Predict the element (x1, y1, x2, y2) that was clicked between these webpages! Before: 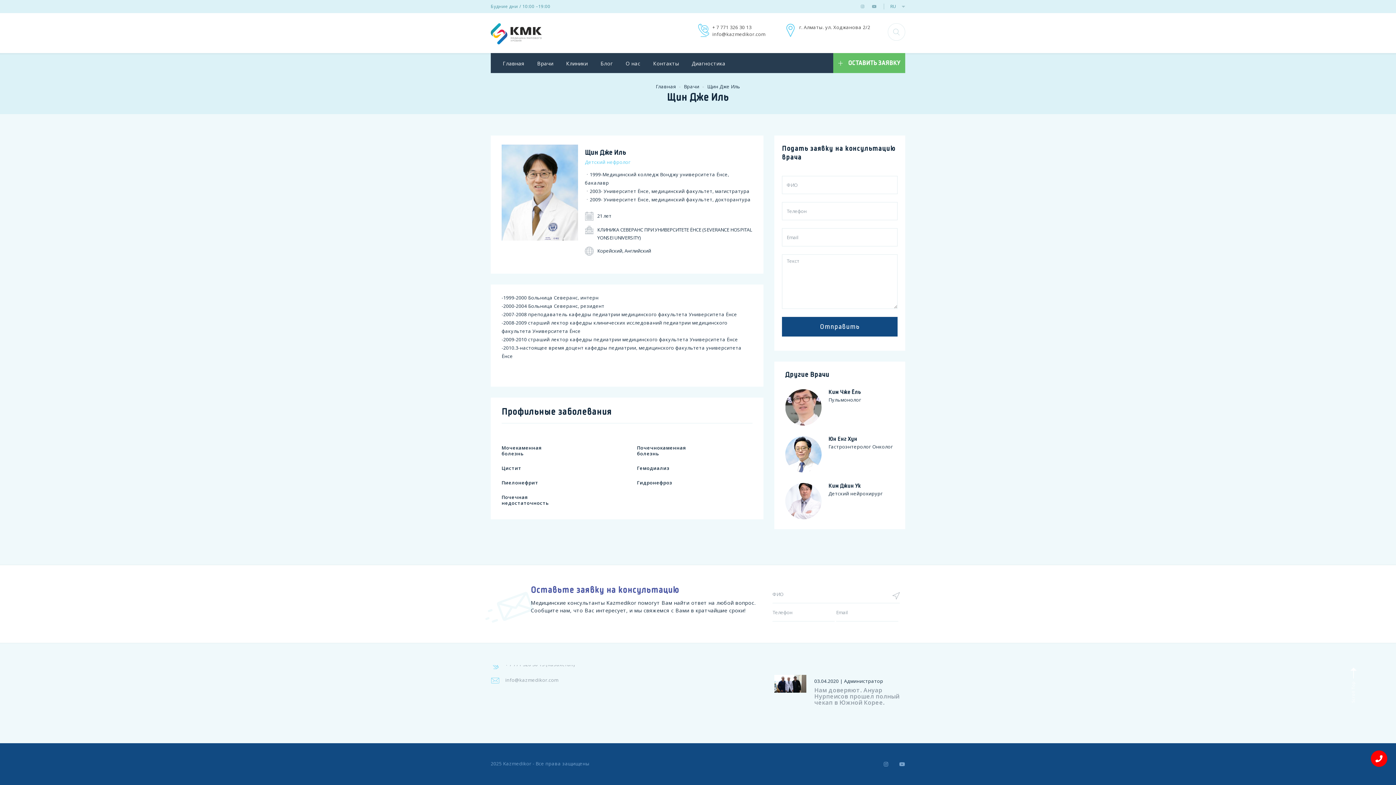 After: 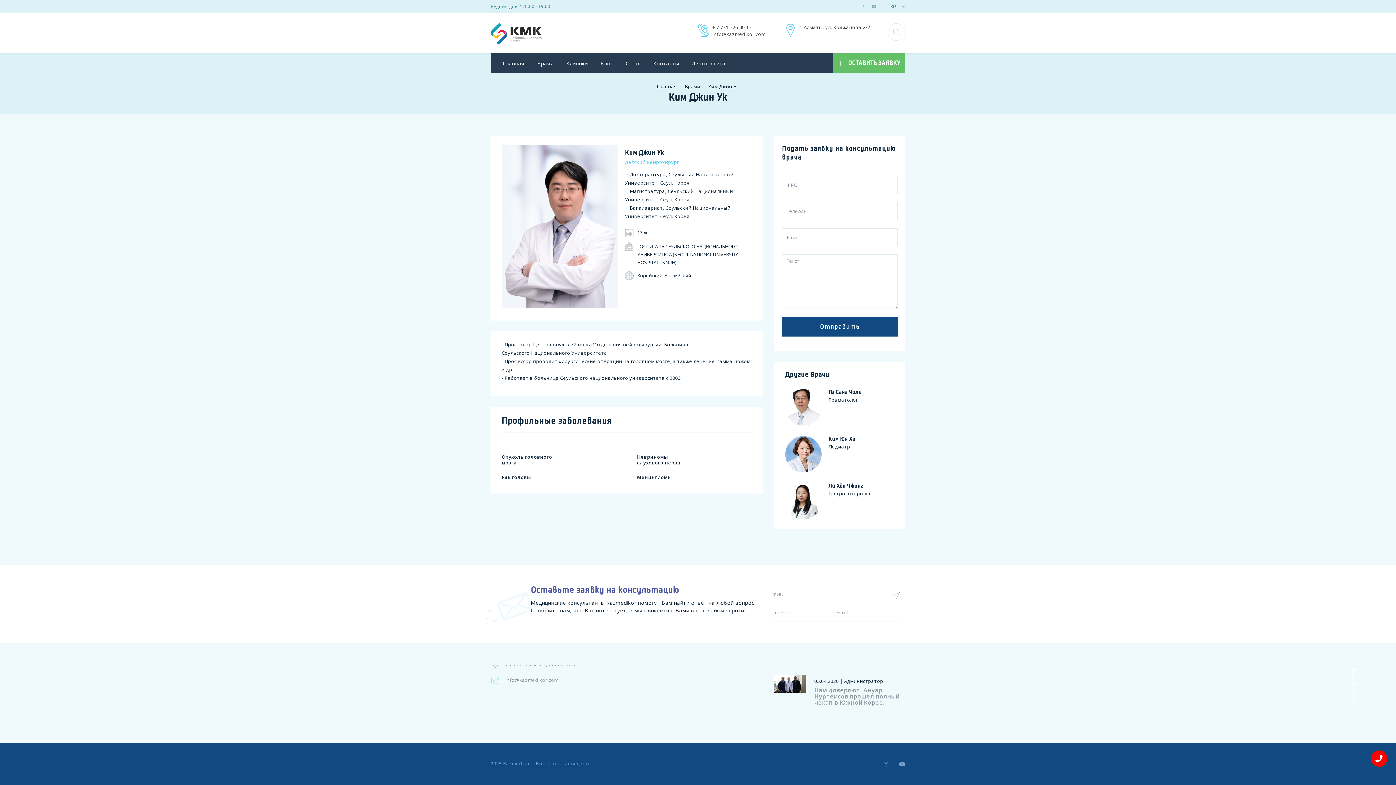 Action: bbox: (828, 483, 860, 489) label: Ким Джин Ук